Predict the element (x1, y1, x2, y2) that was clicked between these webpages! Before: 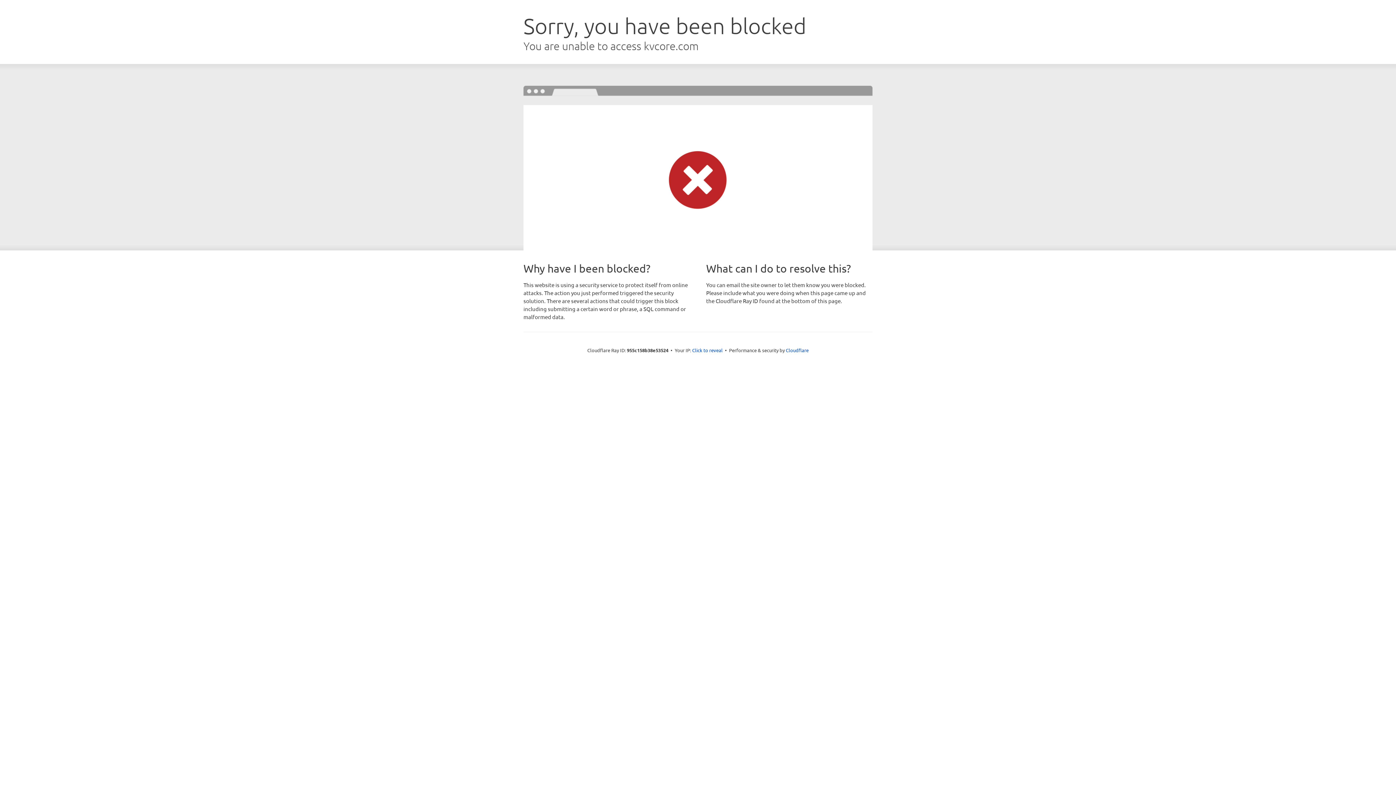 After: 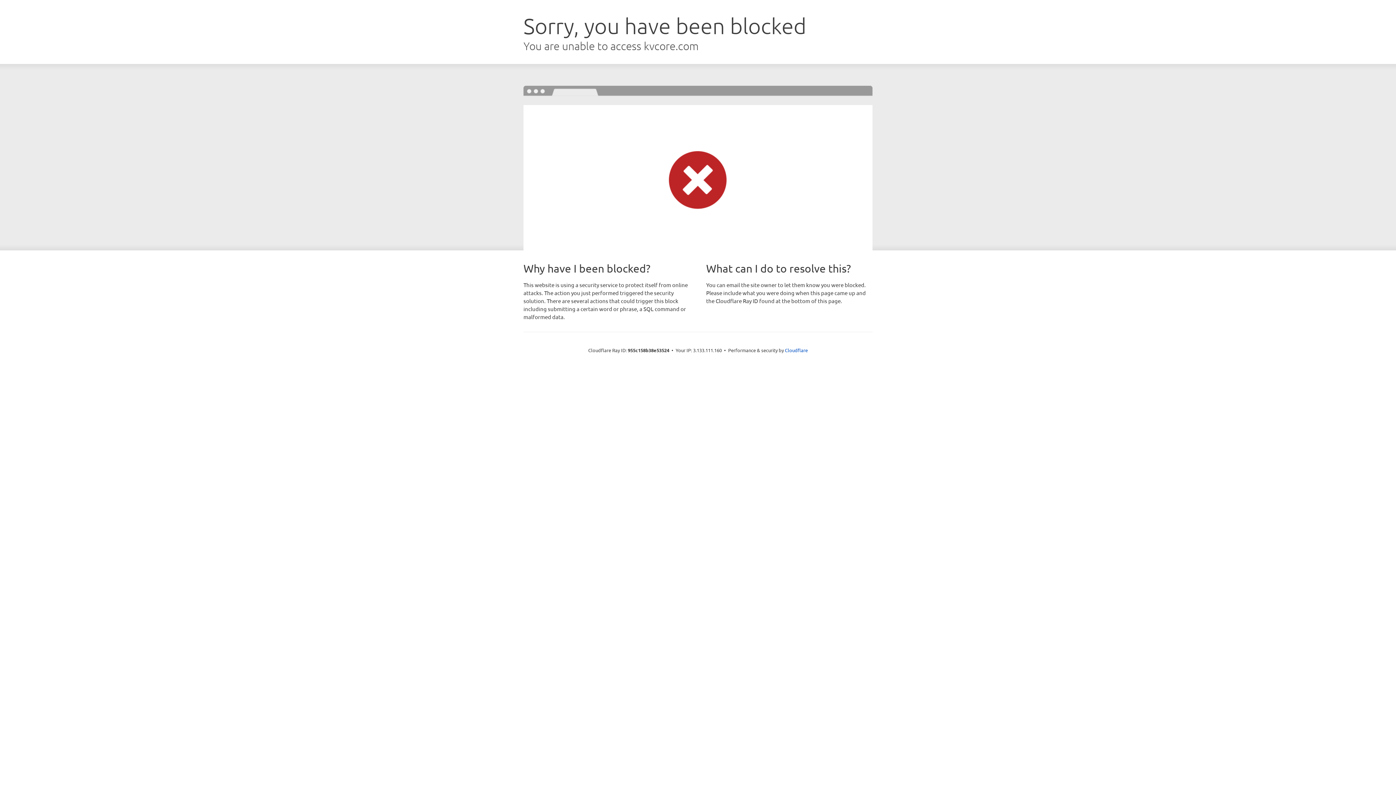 Action: label: Click to reveal bbox: (692, 346, 722, 353)